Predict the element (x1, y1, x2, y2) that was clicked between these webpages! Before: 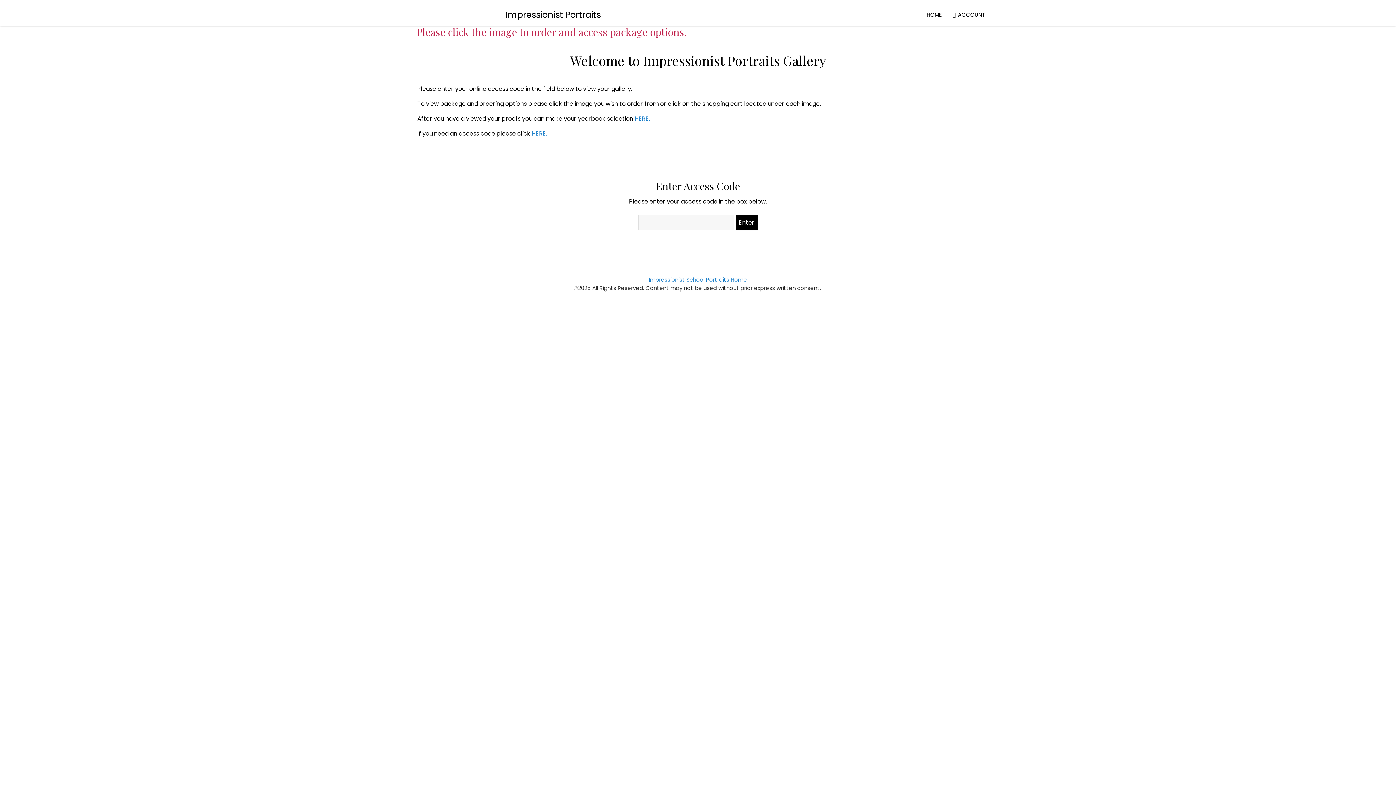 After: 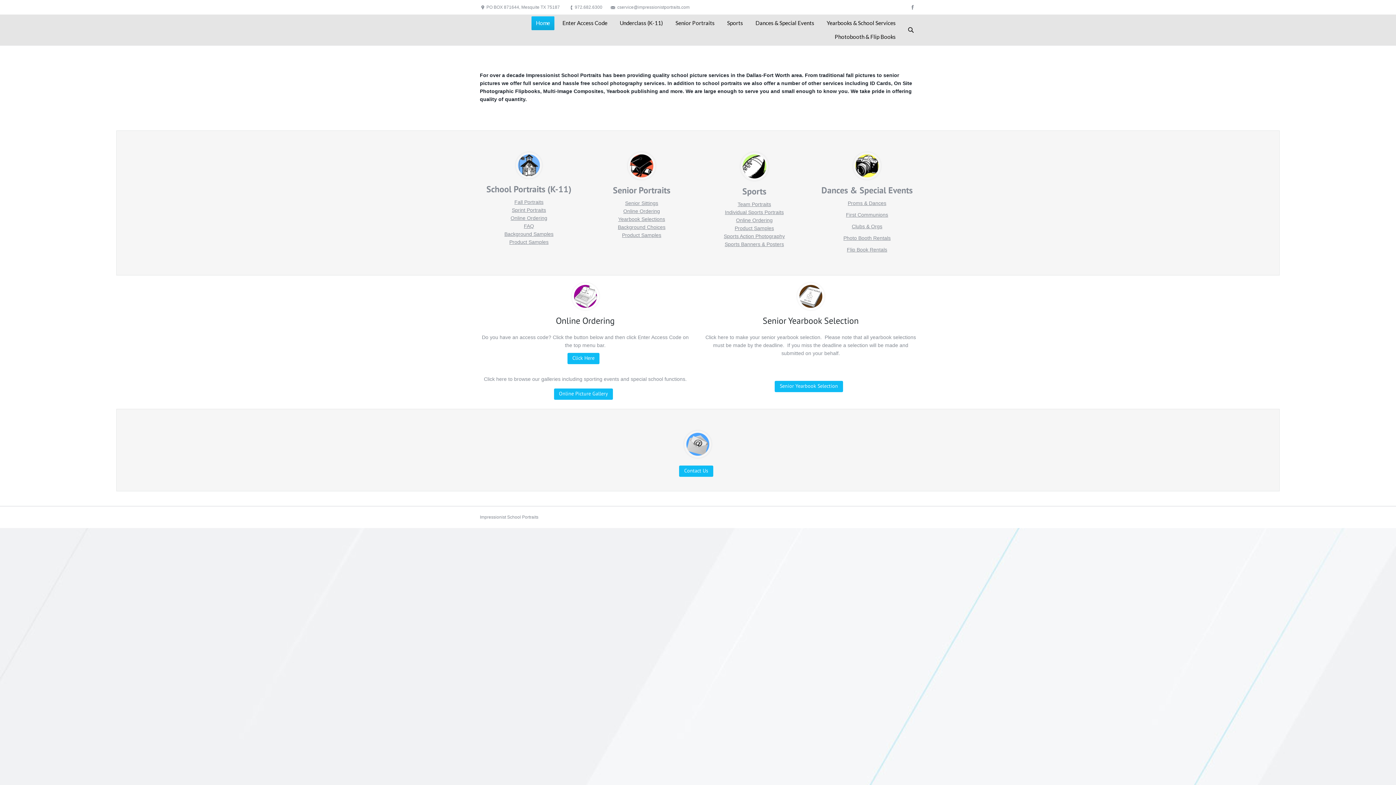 Action: label: Impressionist School Portraits Home bbox: (649, 276, 747, 283)